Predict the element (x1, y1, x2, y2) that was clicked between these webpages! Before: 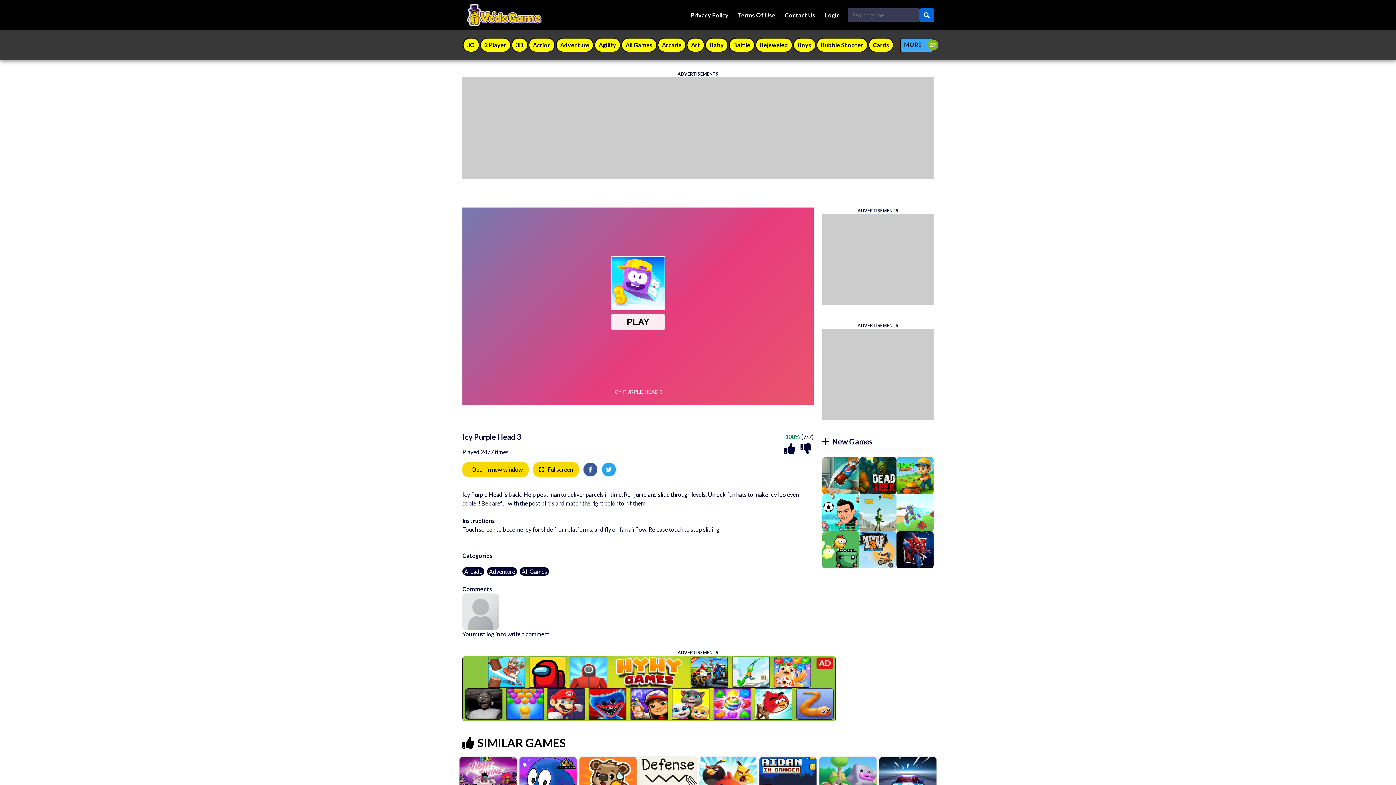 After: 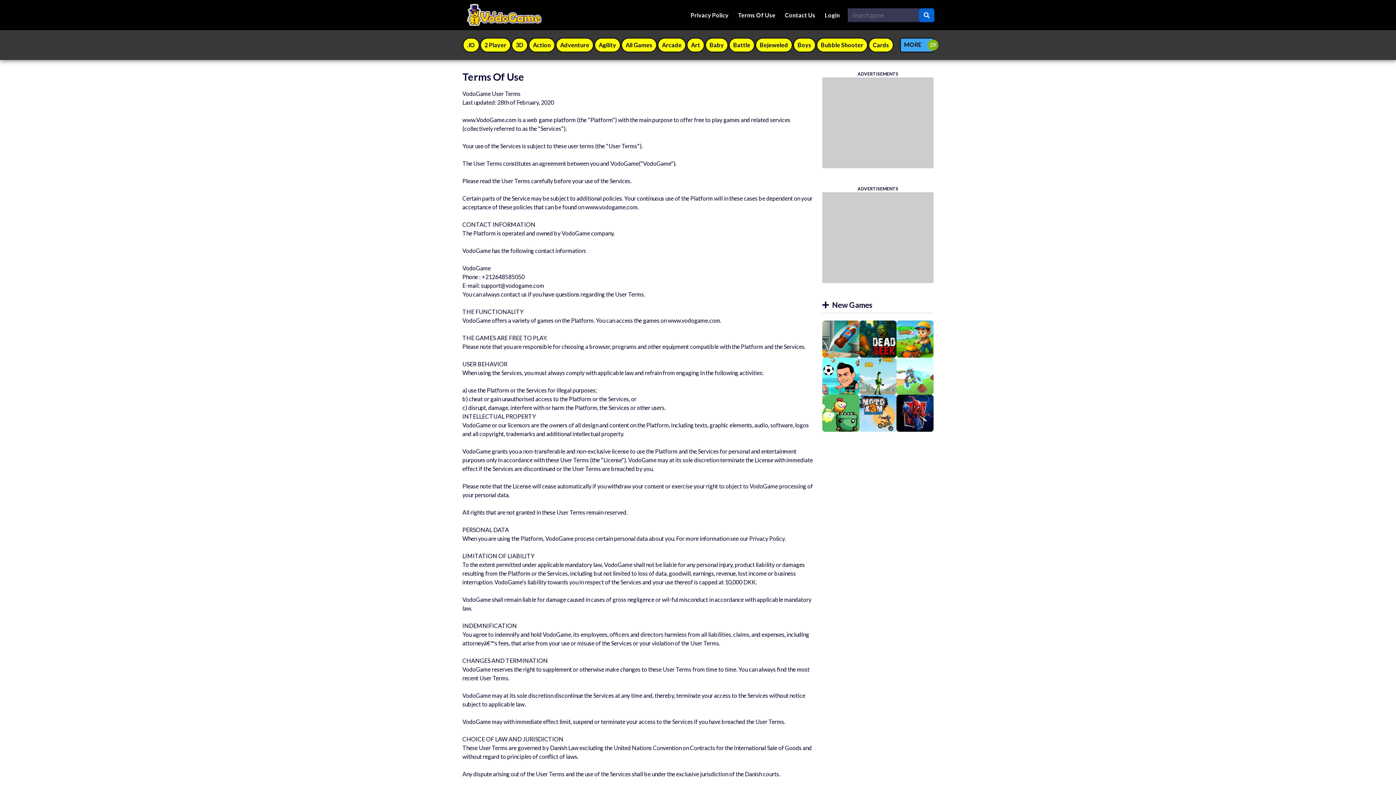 Action: label: Terms Of Use bbox: (735, 7, 778, 22)